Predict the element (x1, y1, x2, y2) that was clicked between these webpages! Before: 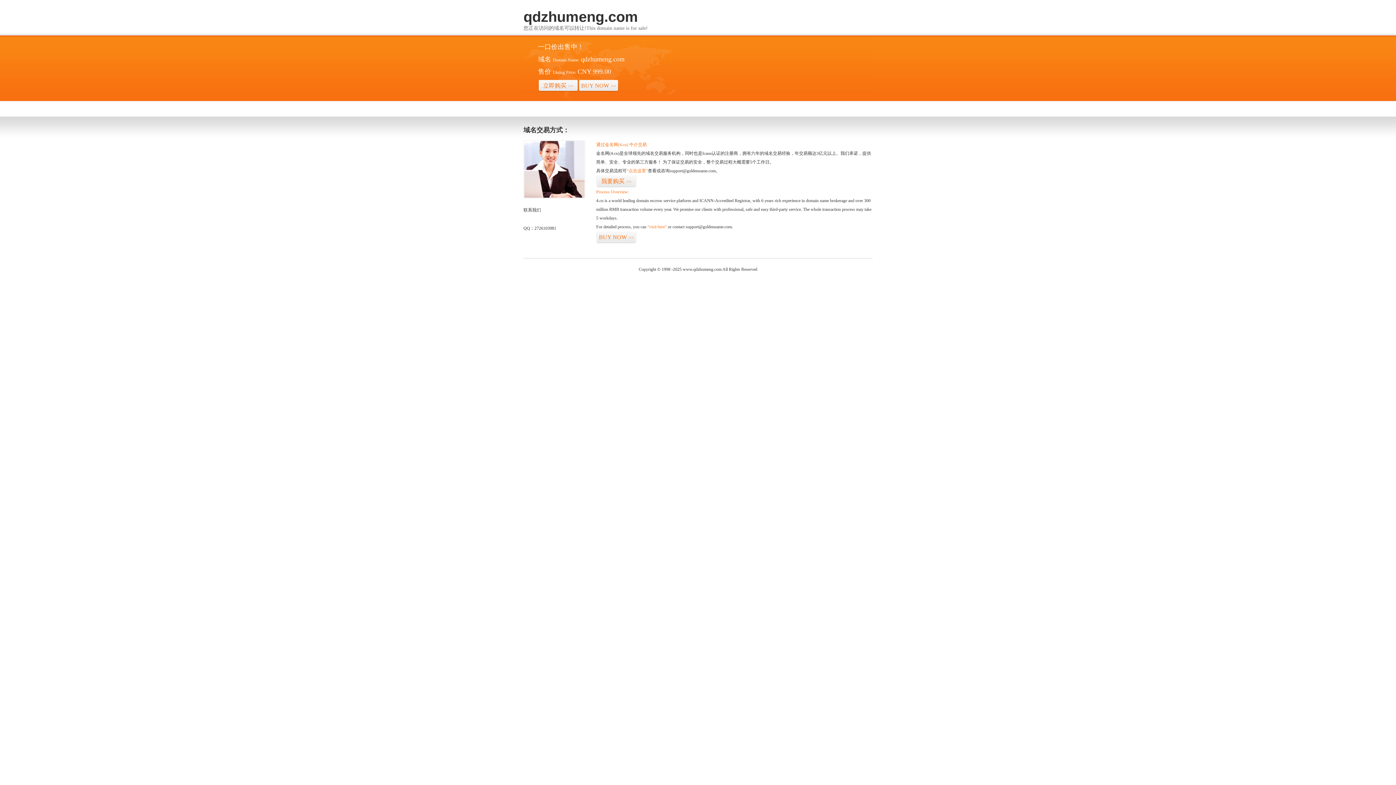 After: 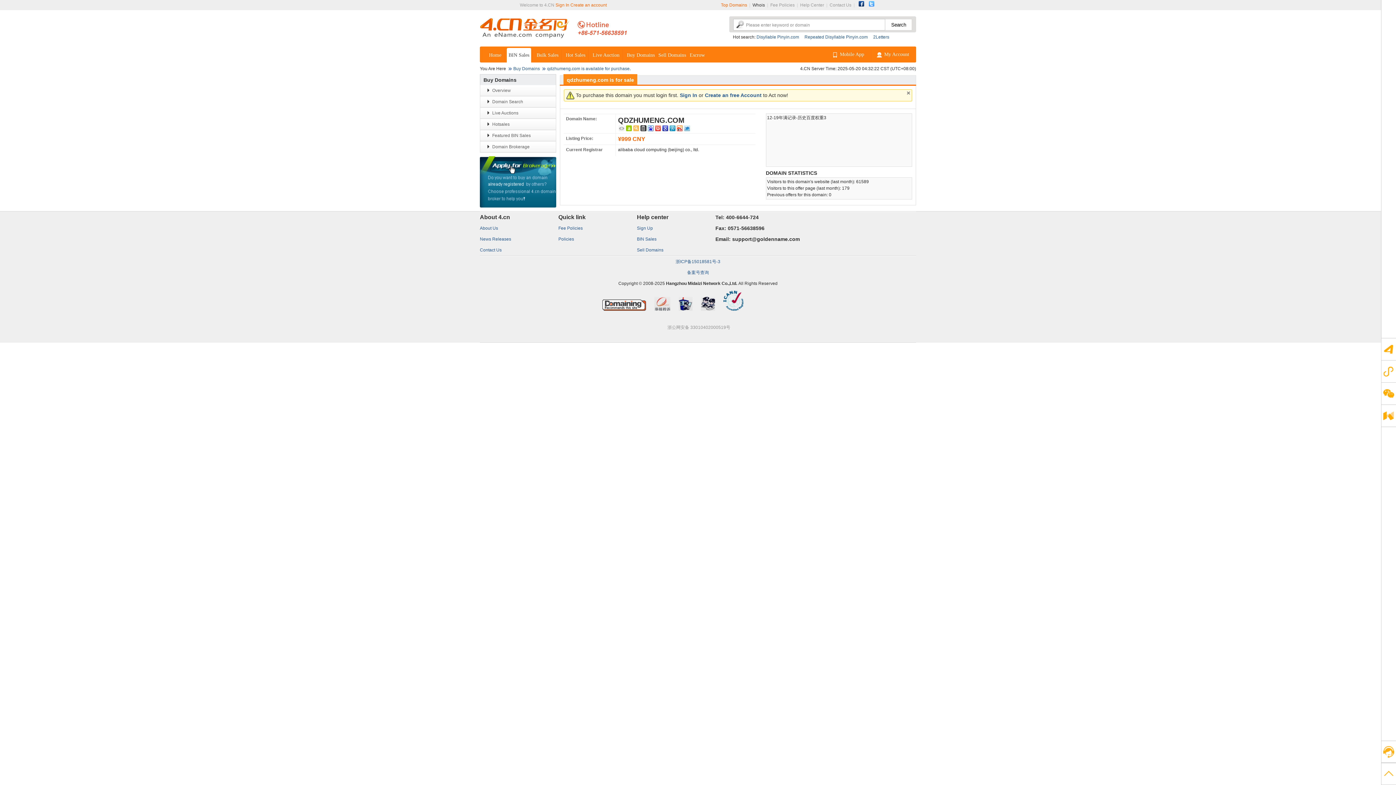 Action: bbox: (647, 224, 666, 229) label: “visit here”